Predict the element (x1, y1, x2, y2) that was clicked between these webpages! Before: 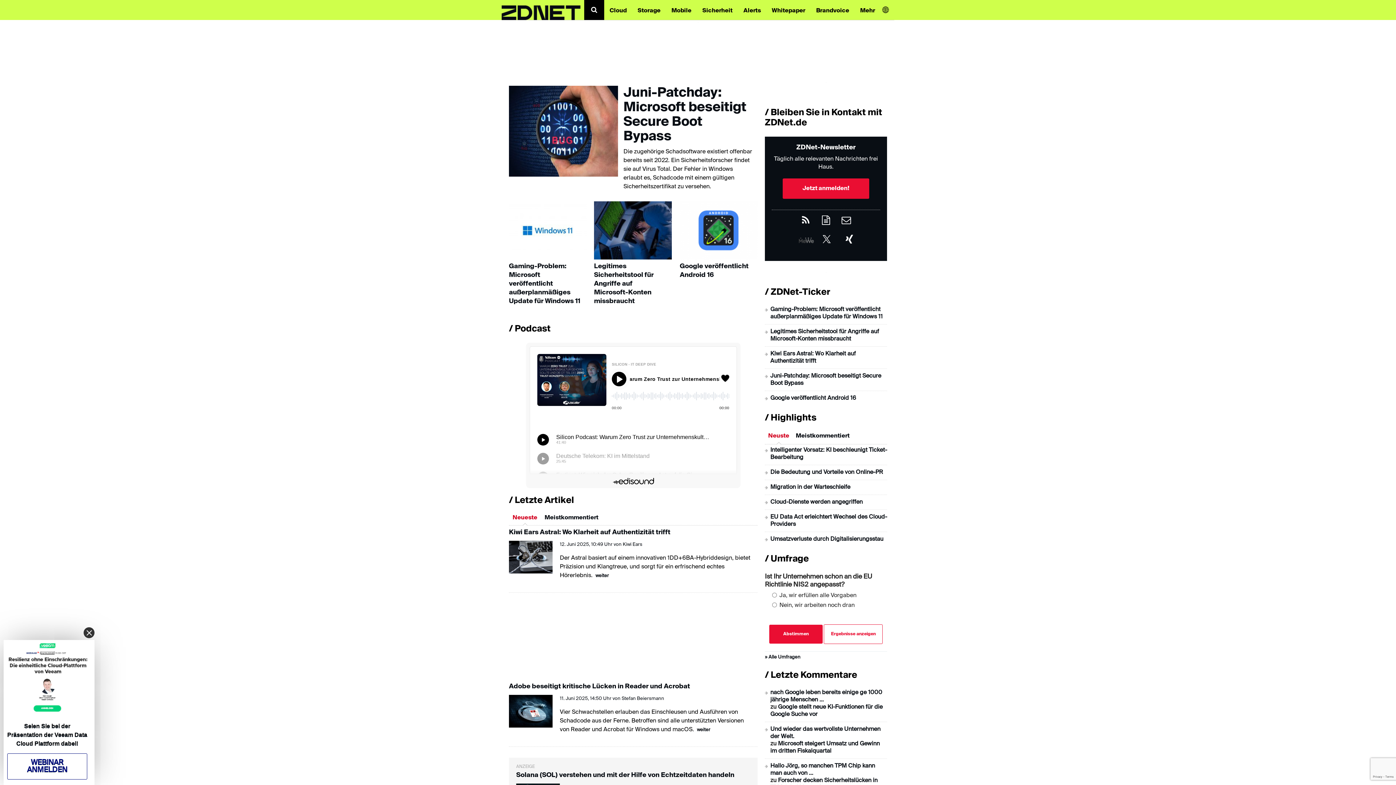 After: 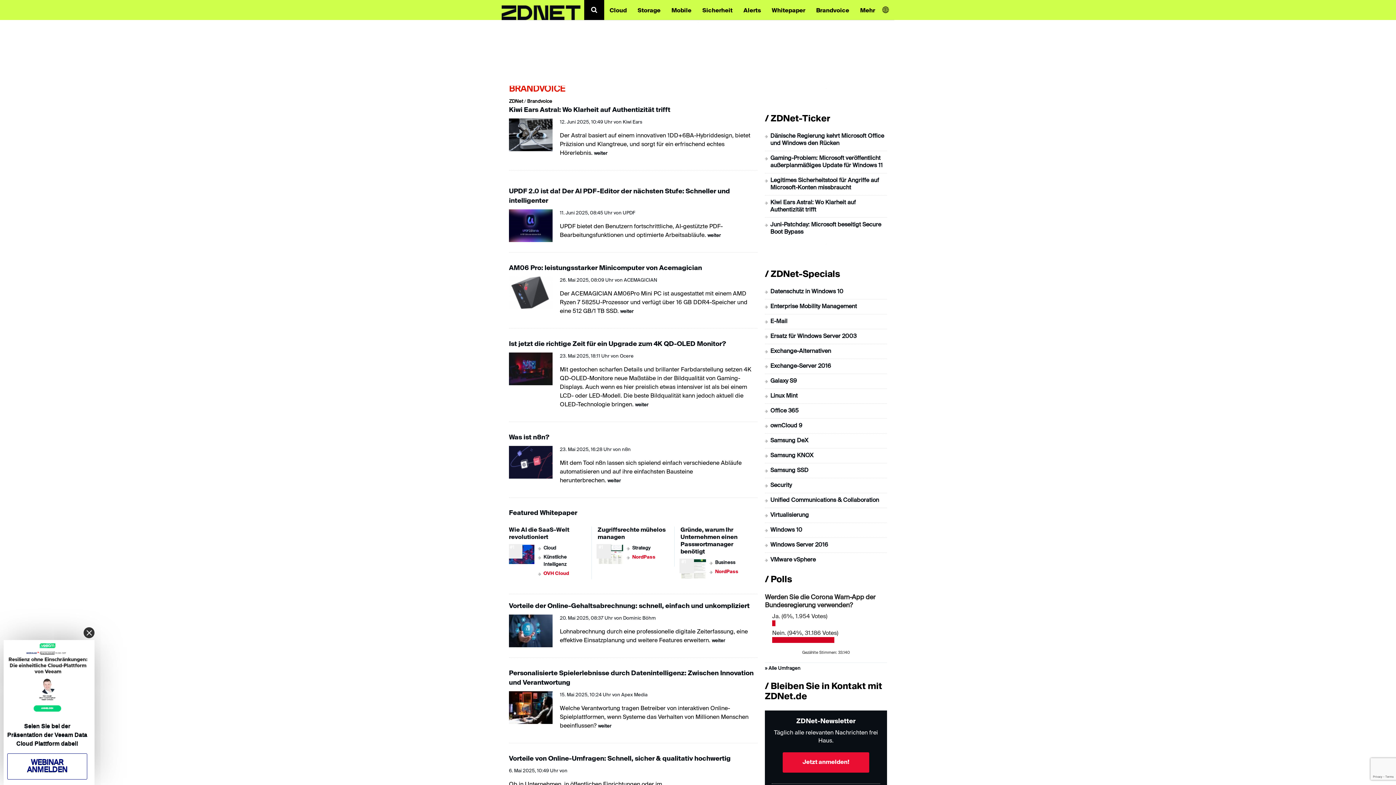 Action: label: Brandvoice bbox: (810, 0, 854, 19)